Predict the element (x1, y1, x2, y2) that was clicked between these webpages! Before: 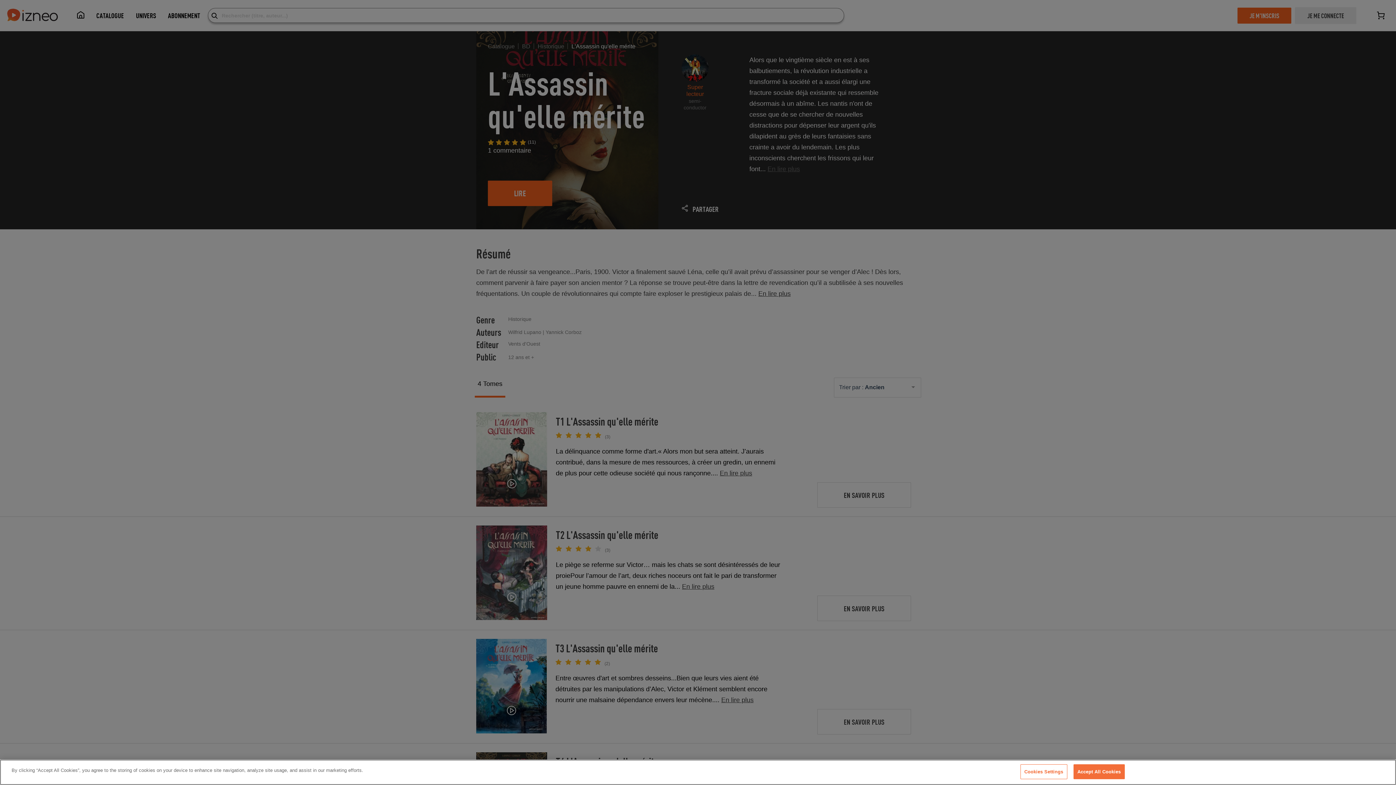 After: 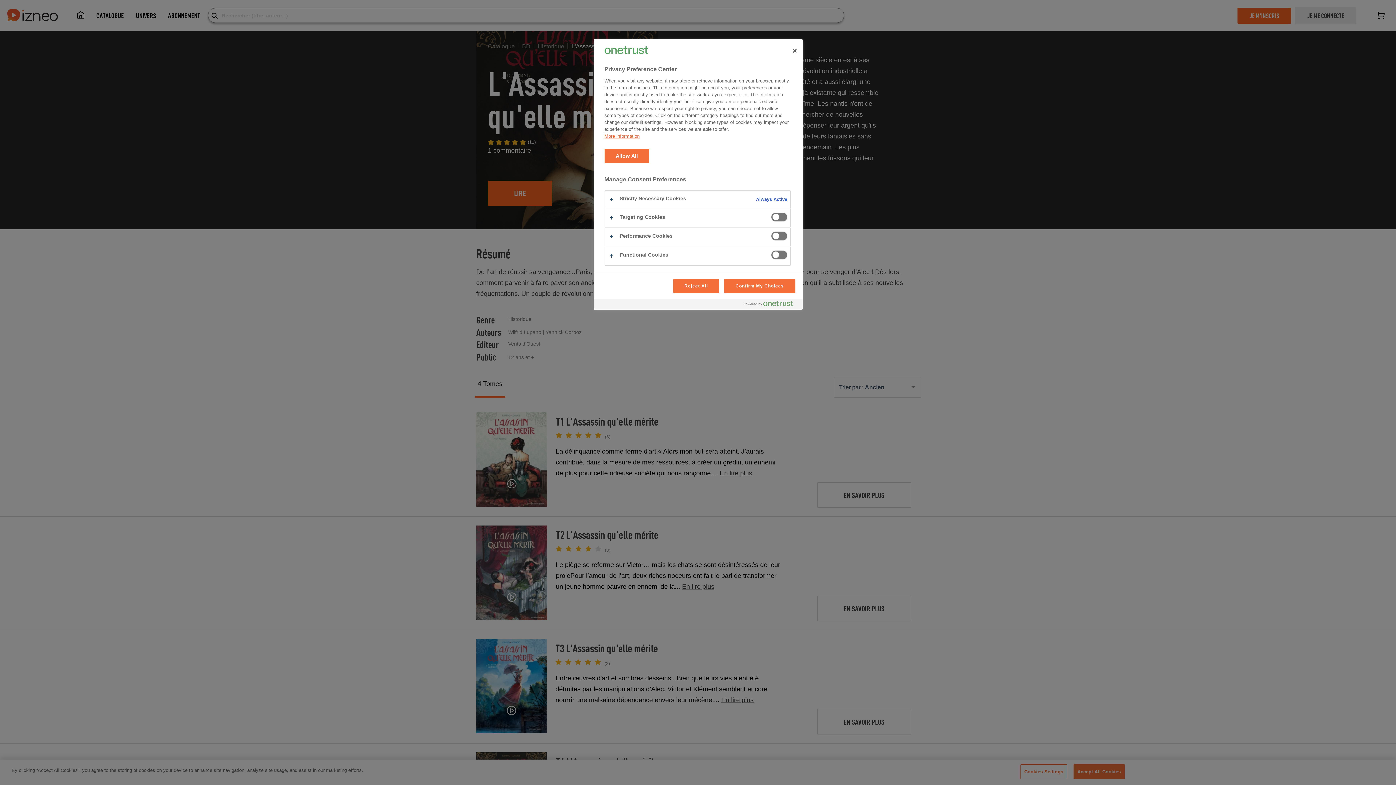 Action: label: Cookies Settings bbox: (1020, 764, 1067, 779)